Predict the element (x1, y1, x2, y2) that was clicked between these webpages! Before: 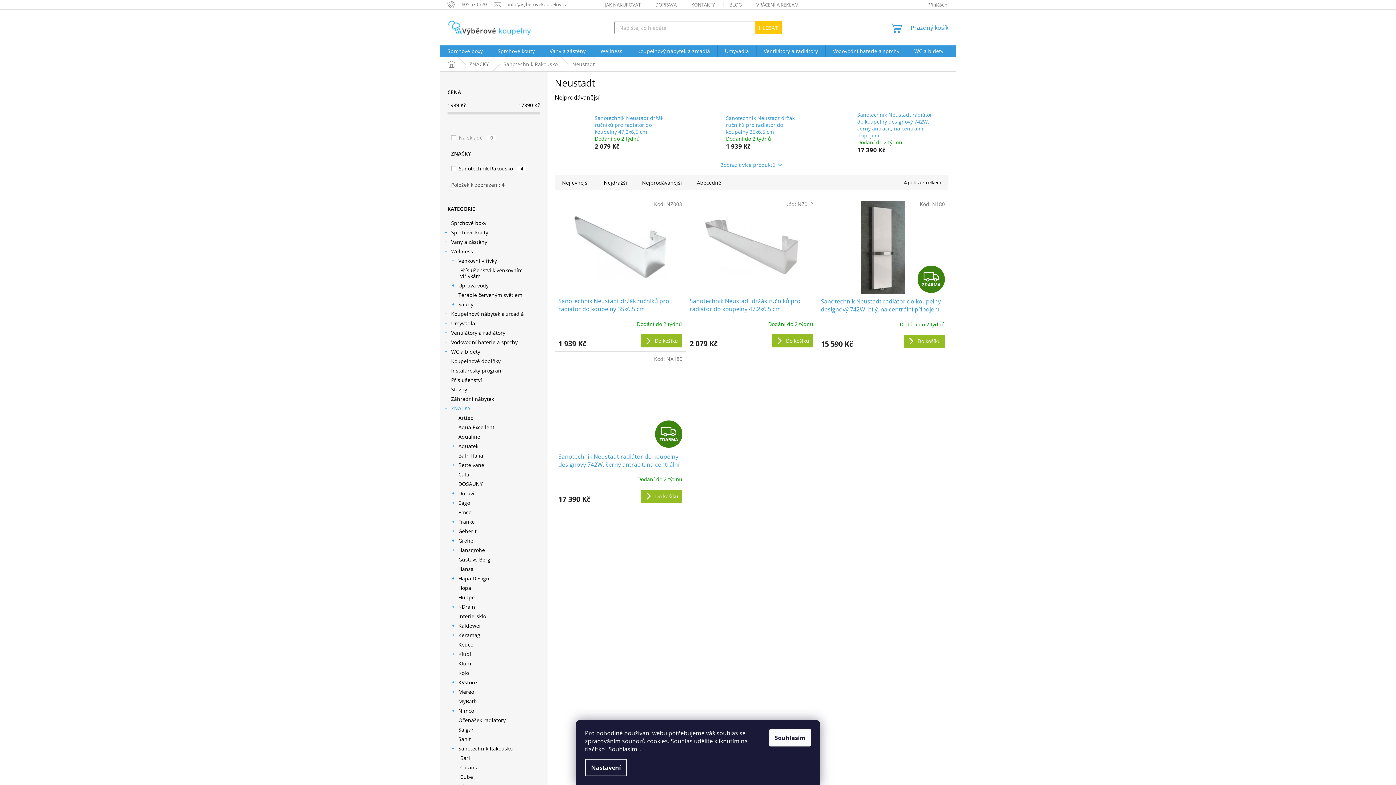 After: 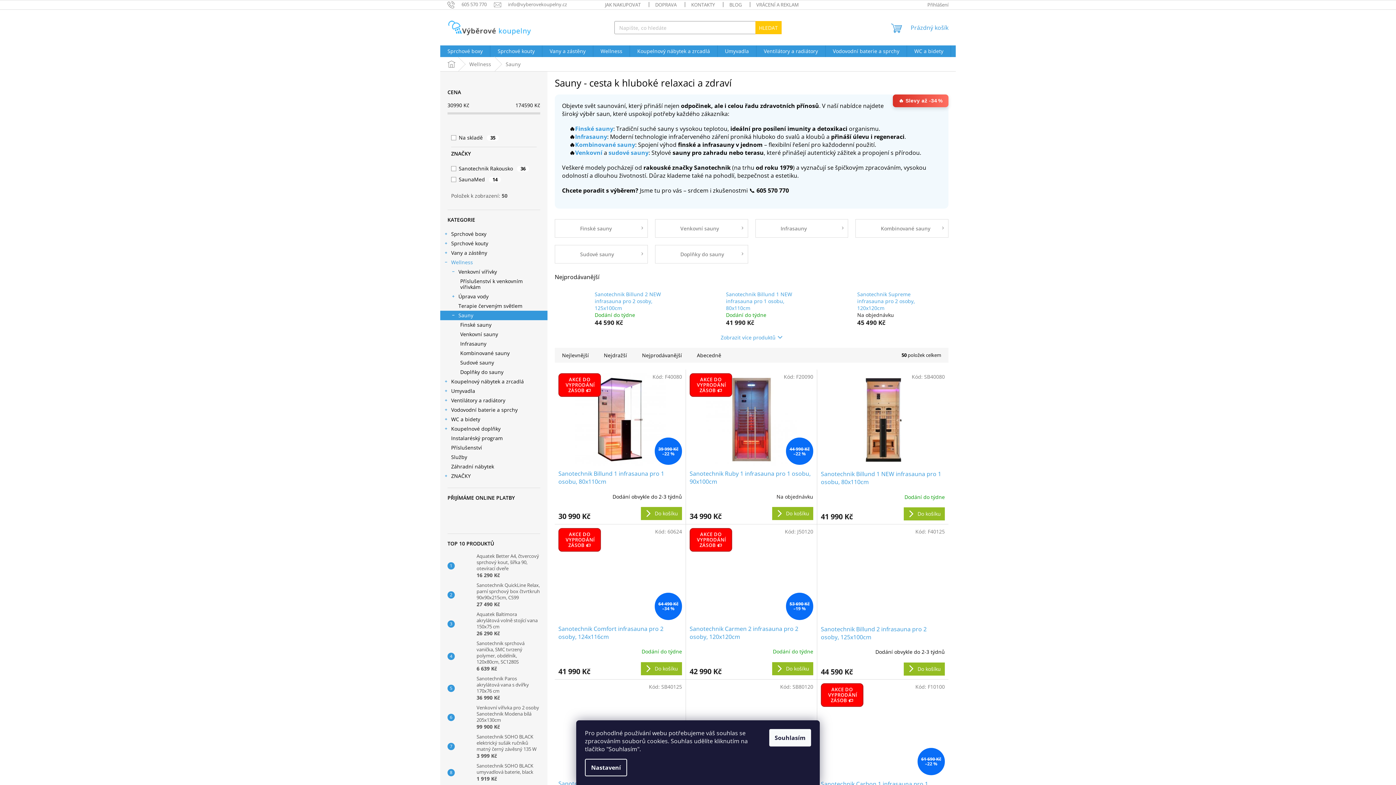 Action: label: Sauny
  bbox: (440, 300, 547, 309)